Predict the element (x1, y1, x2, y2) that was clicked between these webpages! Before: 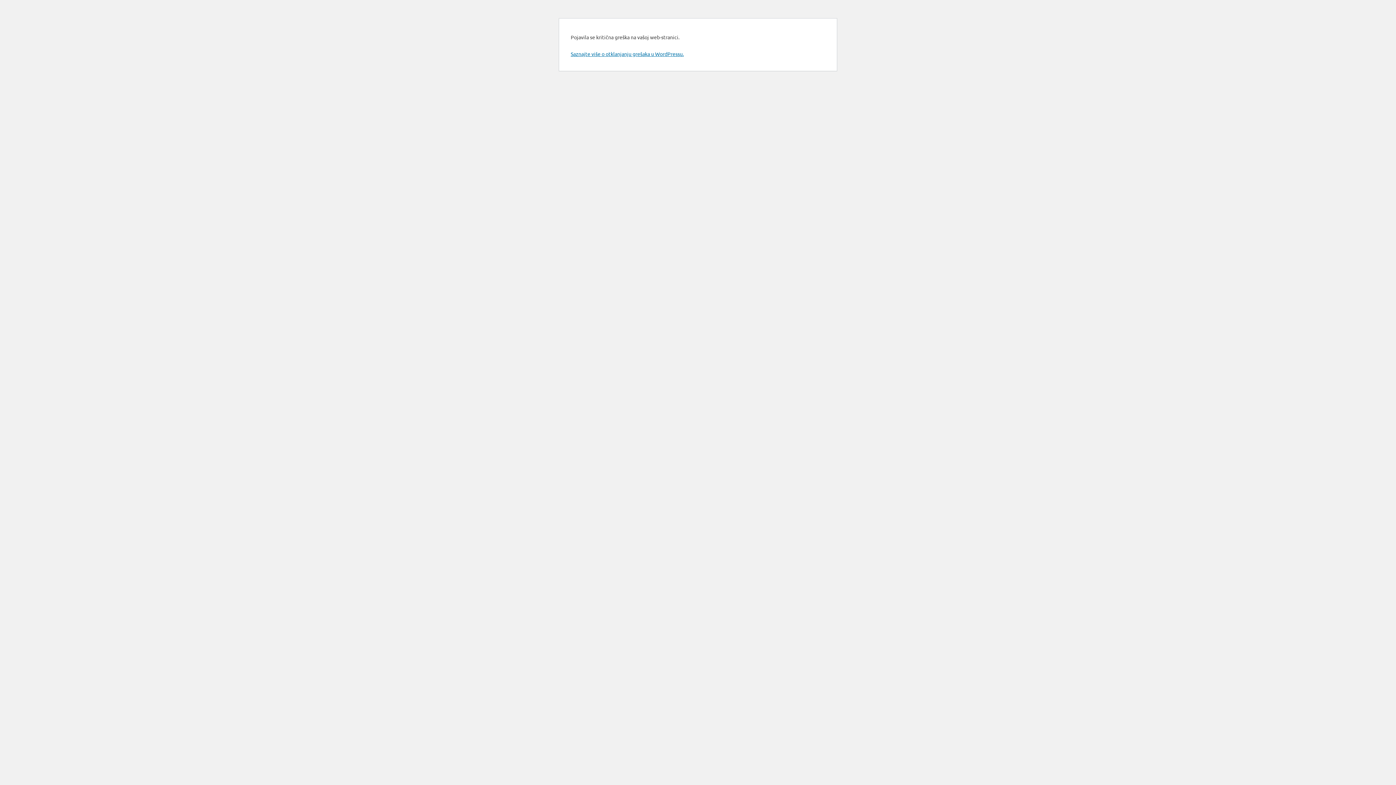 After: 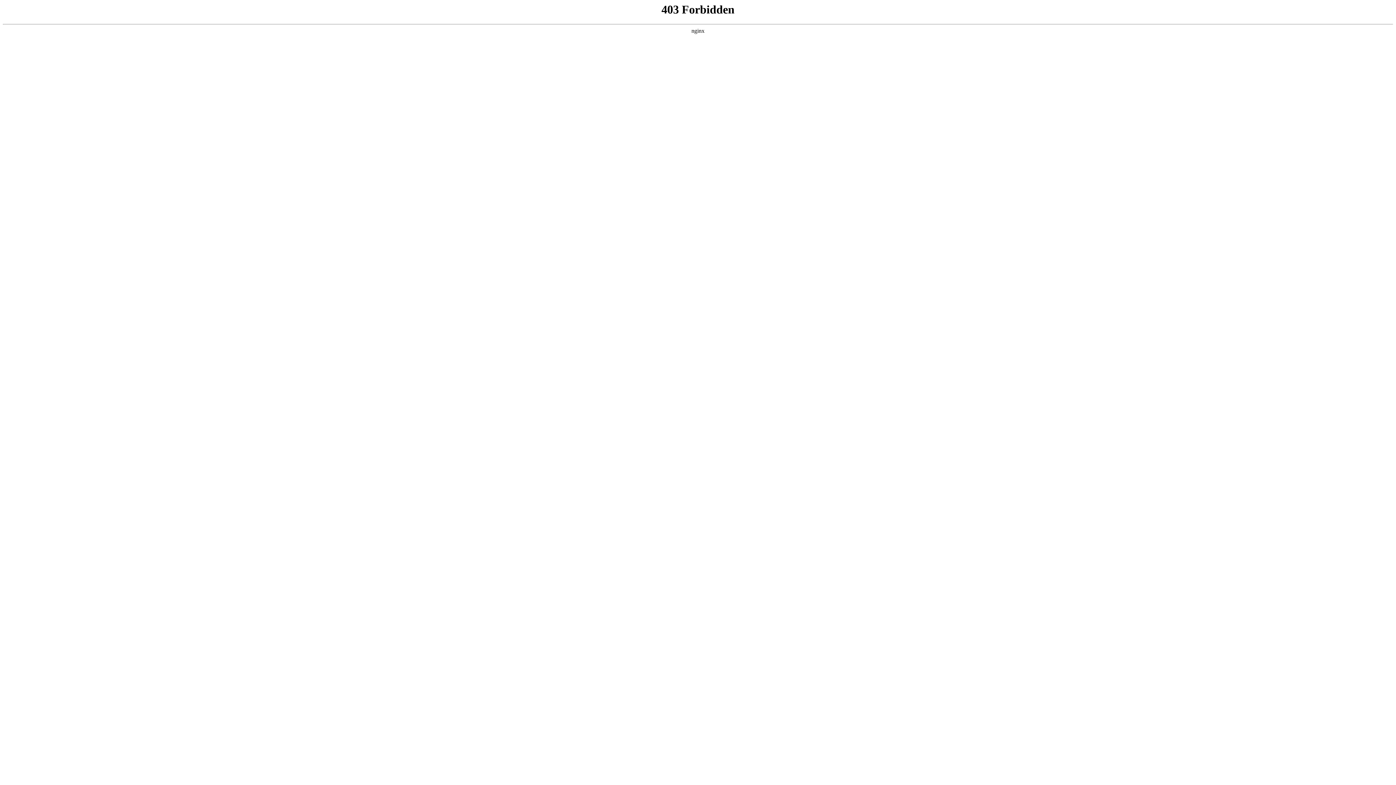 Action: bbox: (570, 50, 684, 57) label: Saznajte više o otklanjanju grešaka u WordPressu.